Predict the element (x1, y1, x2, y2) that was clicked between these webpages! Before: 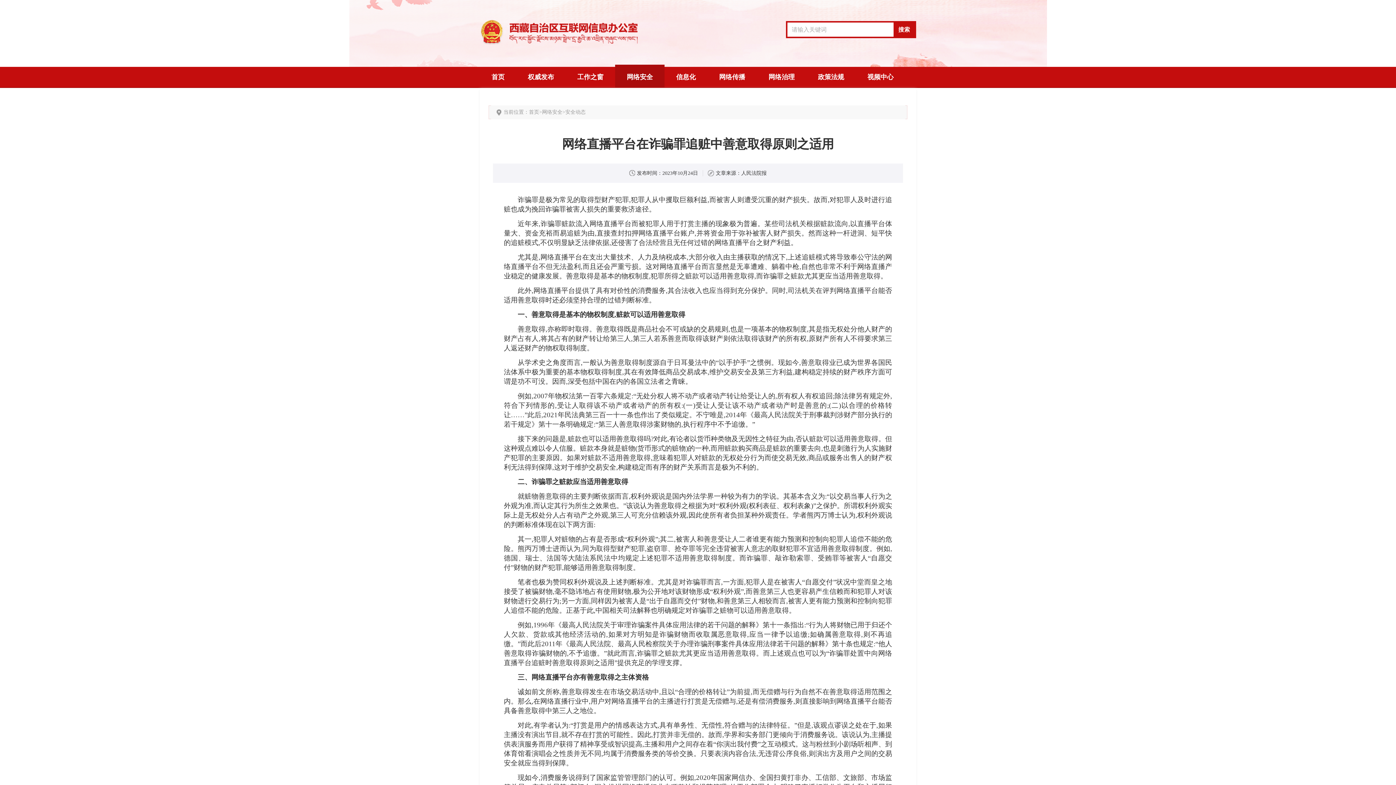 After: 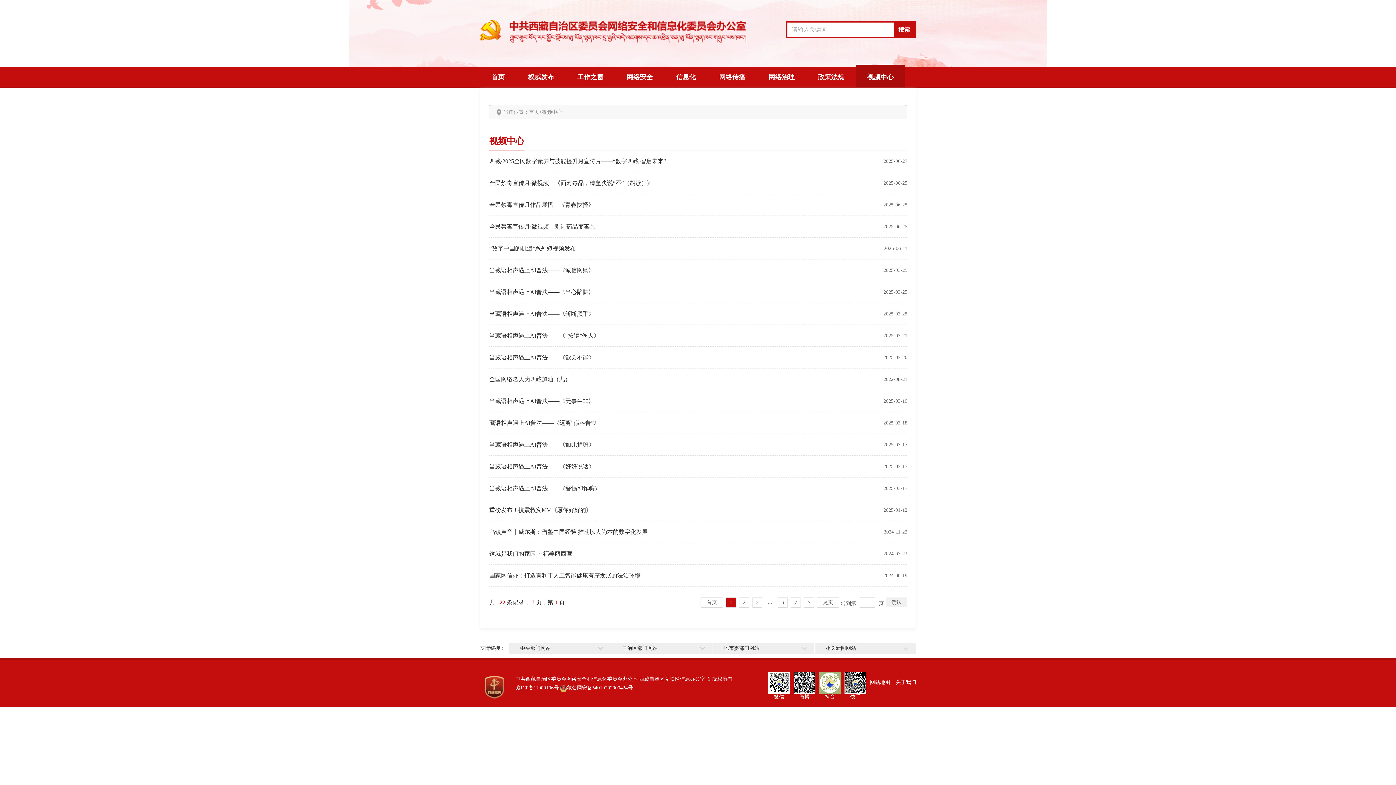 Action: bbox: (856, 66, 905, 87) label: 视频中心